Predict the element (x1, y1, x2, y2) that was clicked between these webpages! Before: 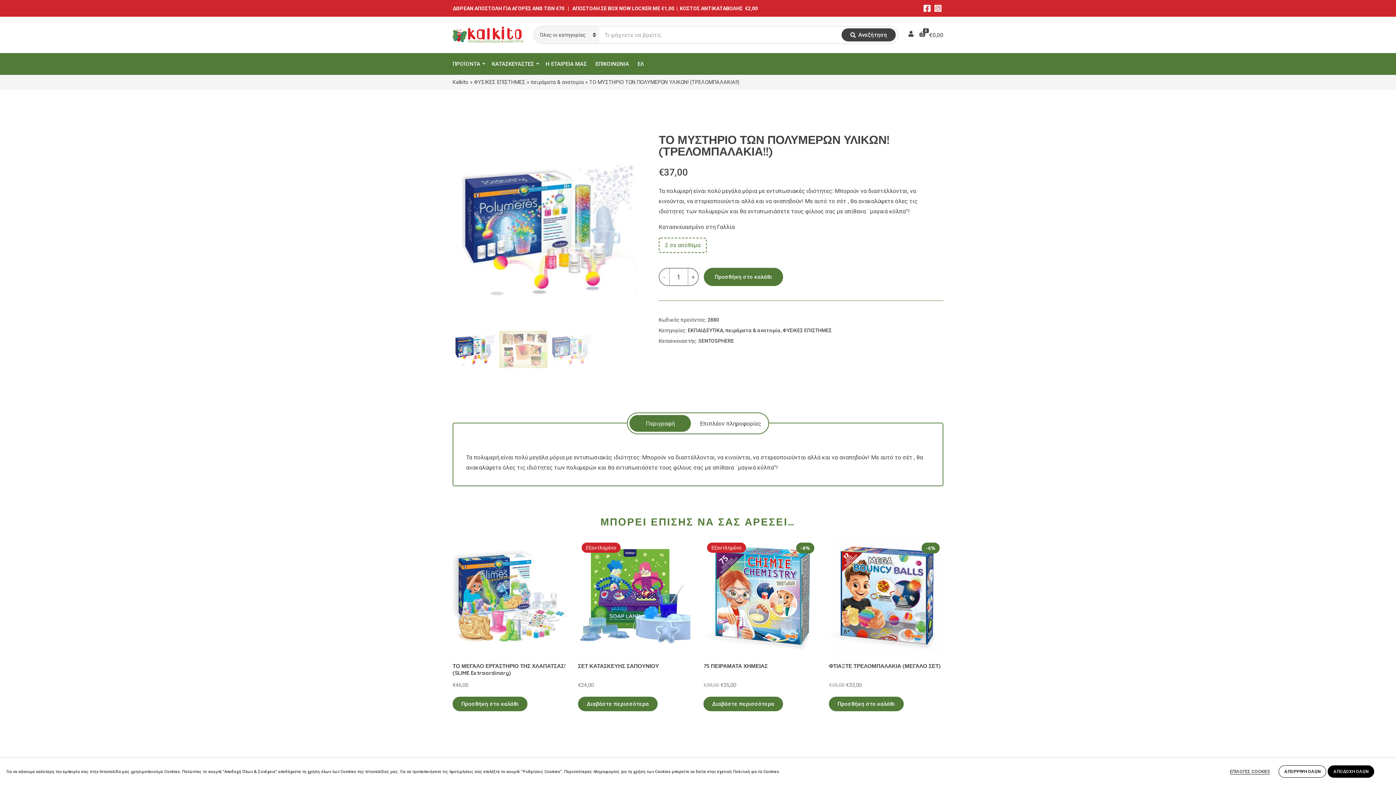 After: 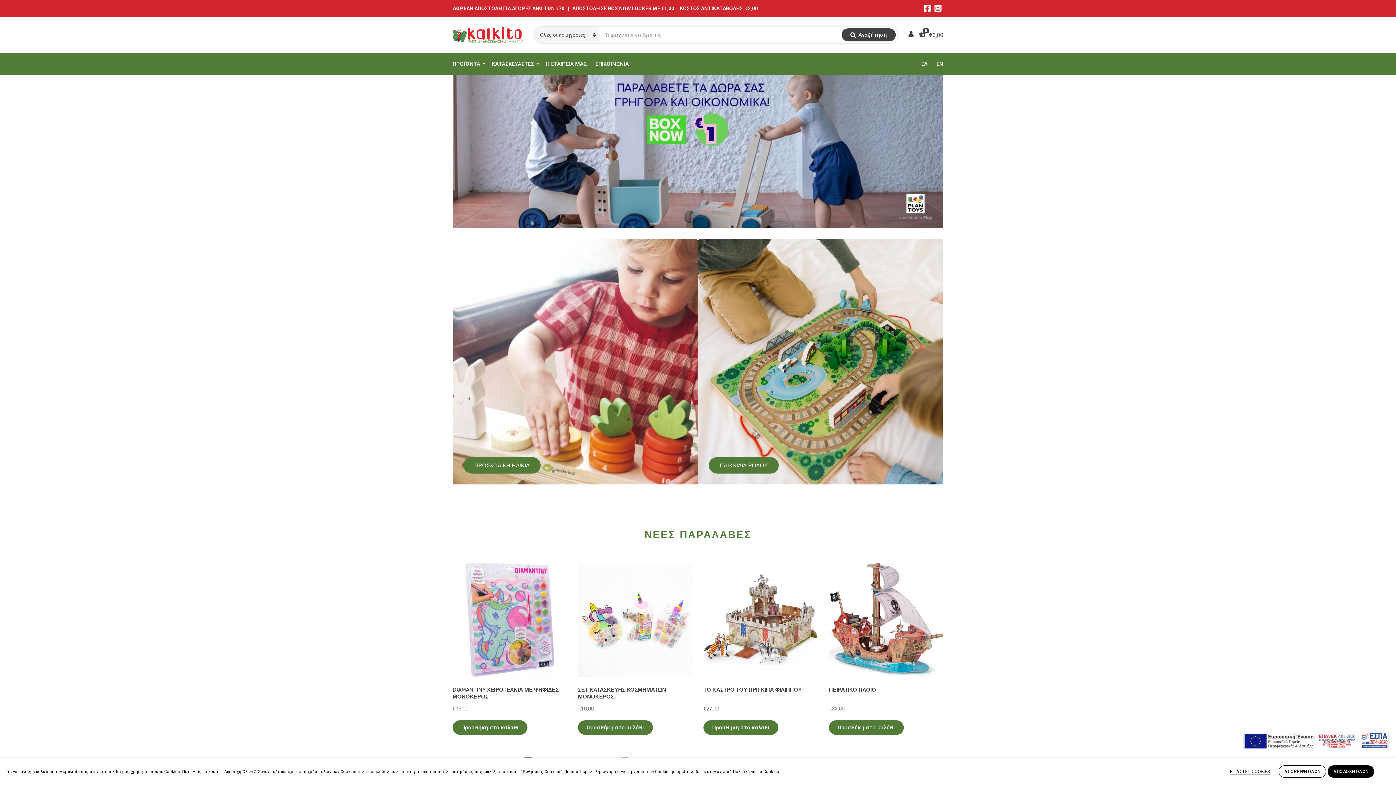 Action: bbox: (452, 26, 523, 41)